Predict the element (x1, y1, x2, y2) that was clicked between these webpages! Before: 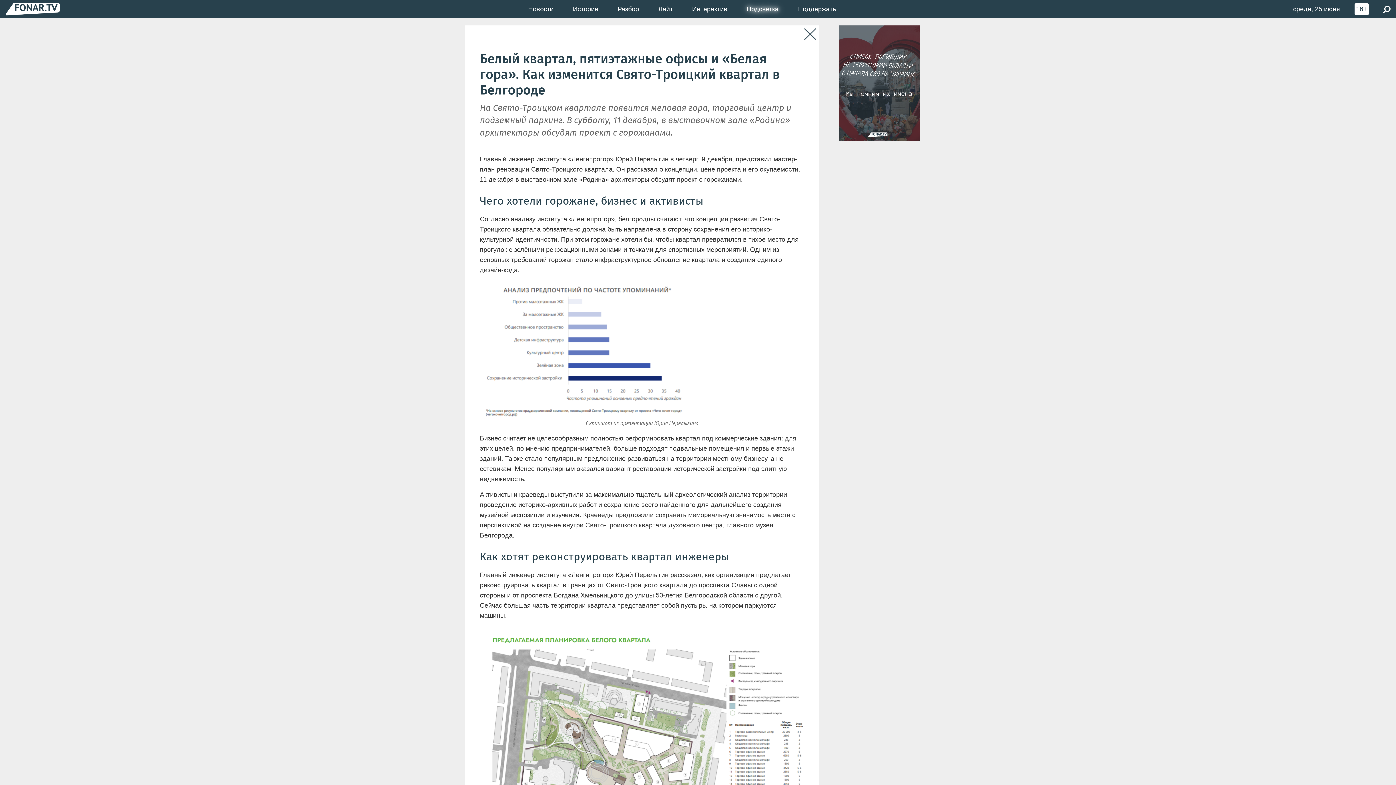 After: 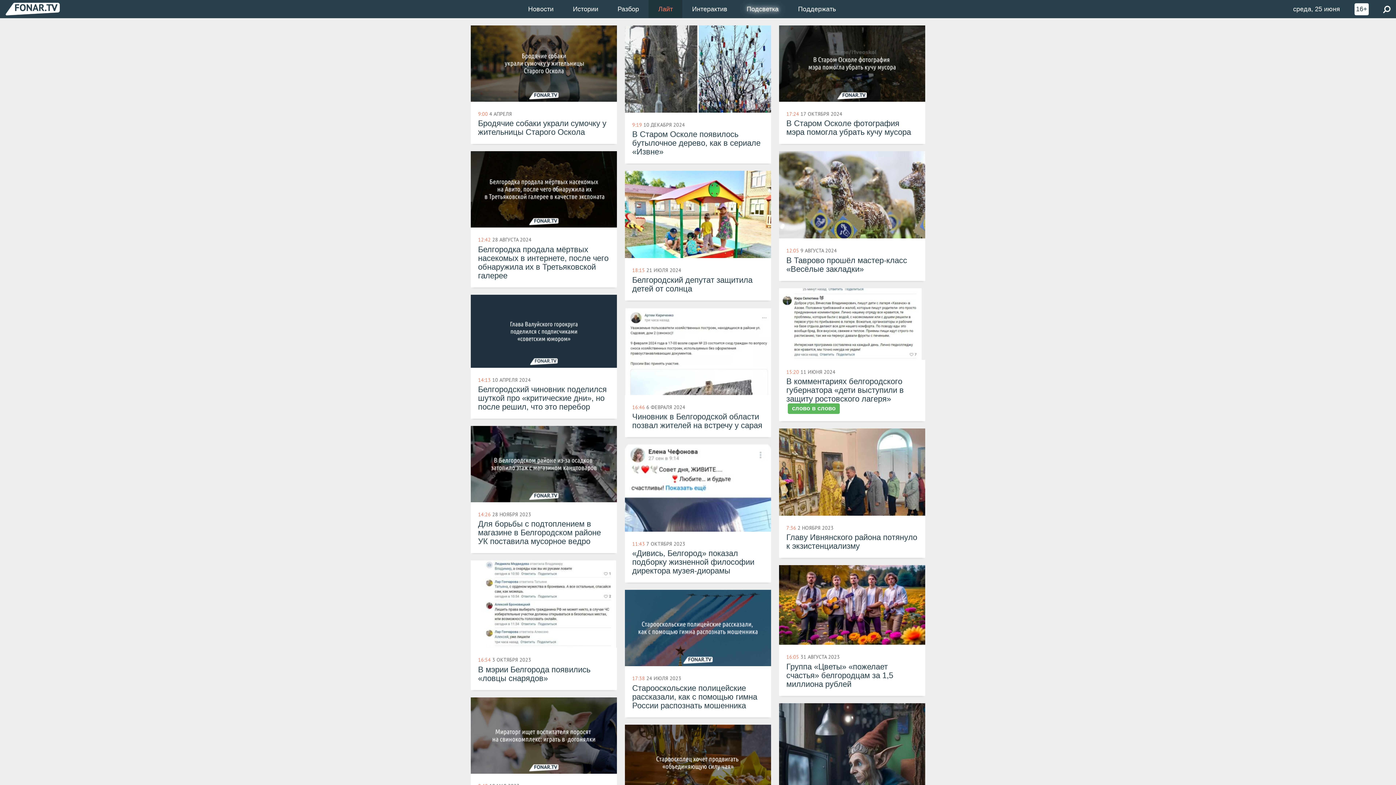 Action: label: Лайт bbox: (648, 0, 682, 18)